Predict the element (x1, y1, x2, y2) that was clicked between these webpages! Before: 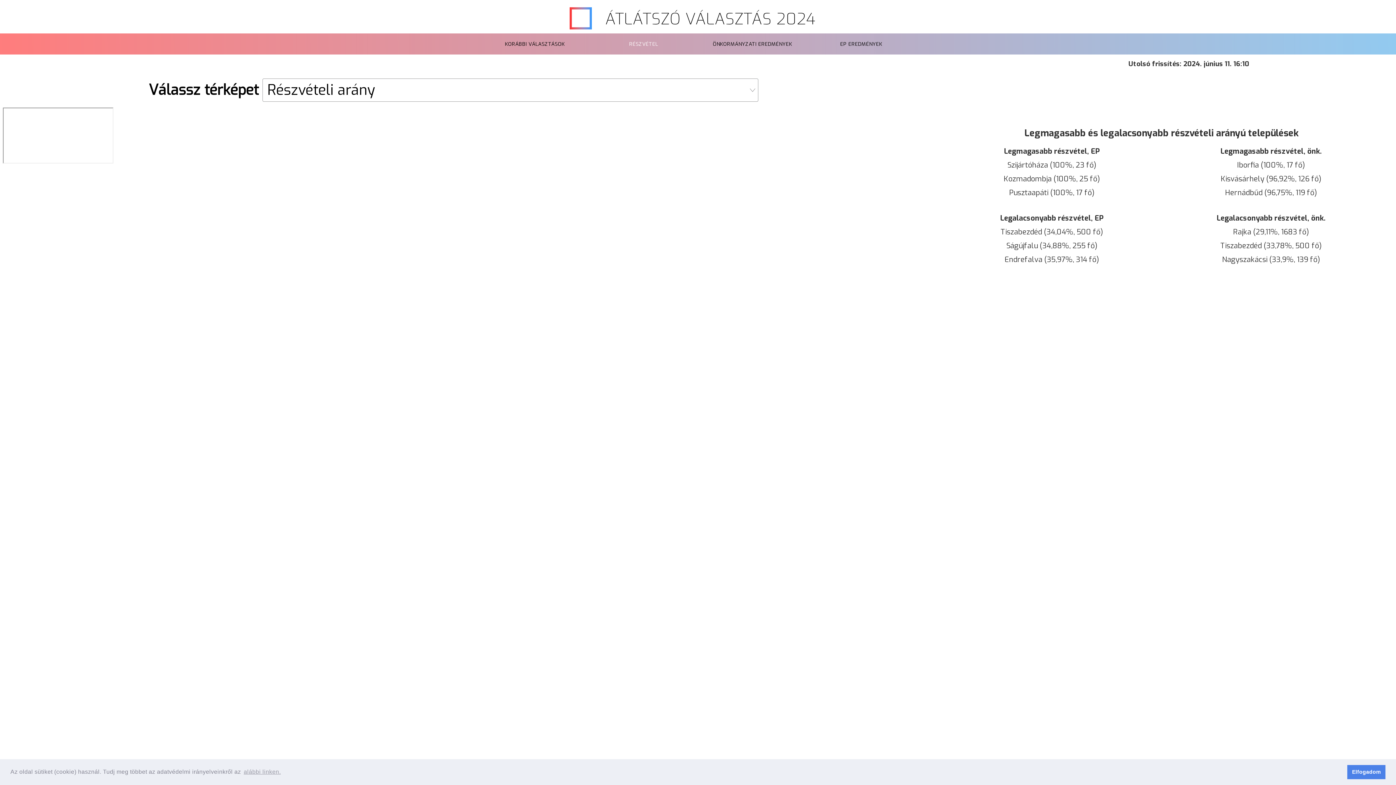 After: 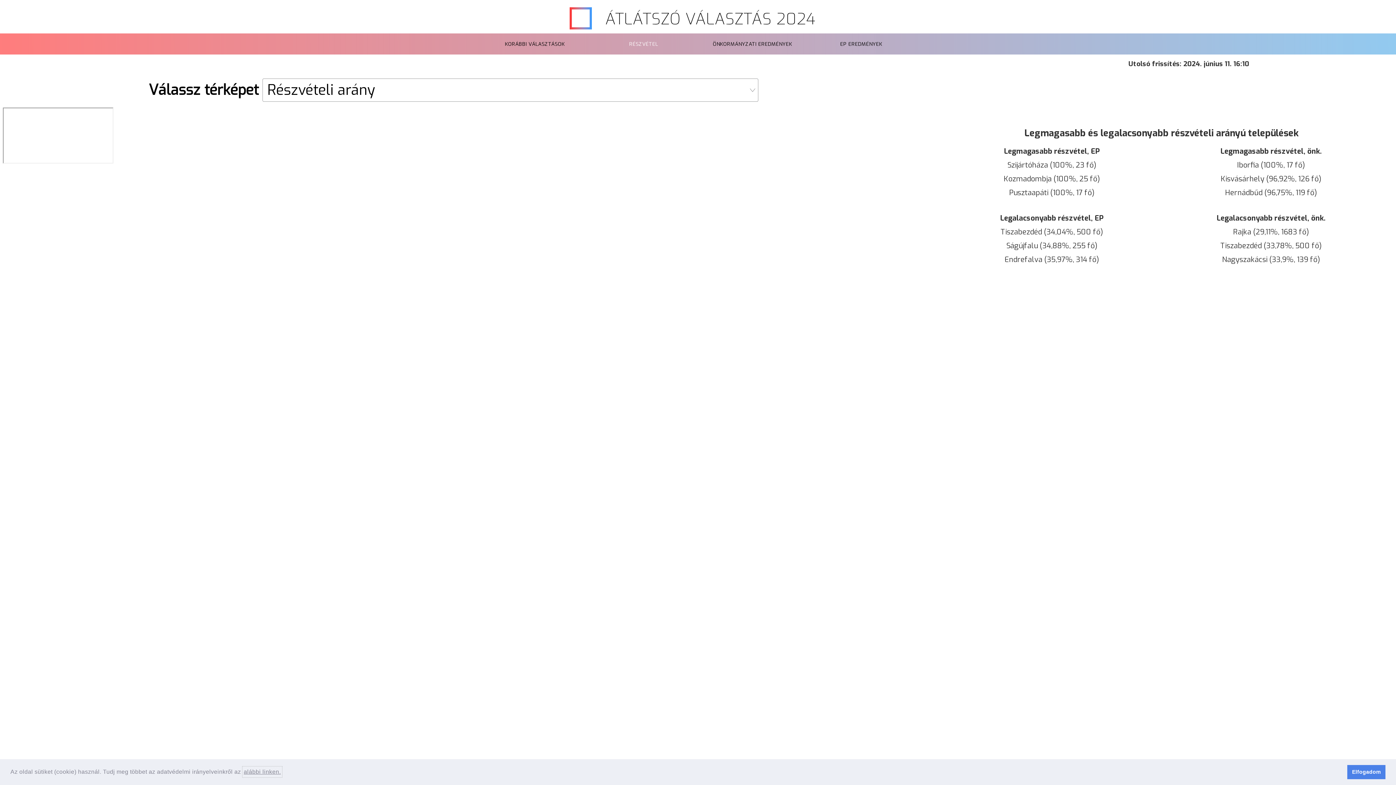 Action: bbox: (242, 766, 282, 777) label: learn more about cookies